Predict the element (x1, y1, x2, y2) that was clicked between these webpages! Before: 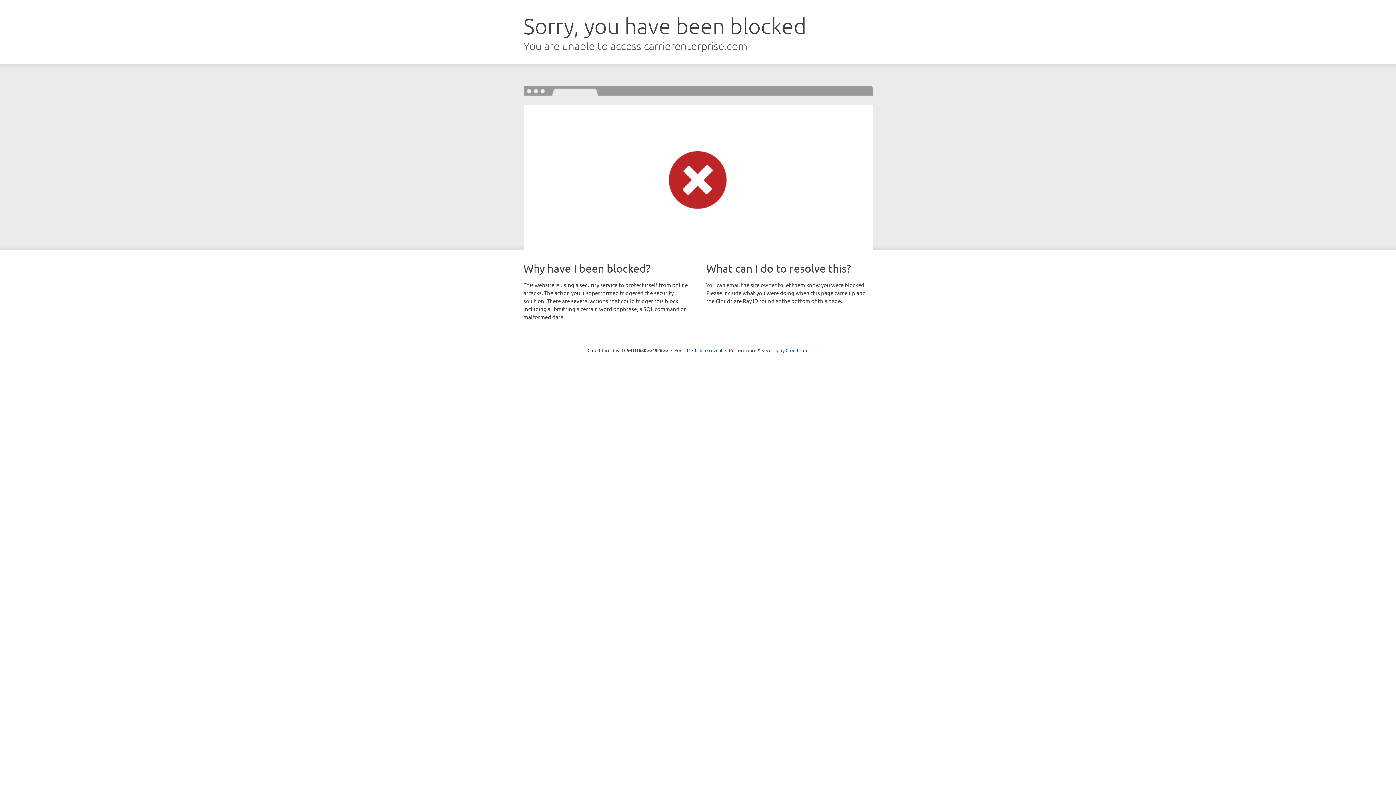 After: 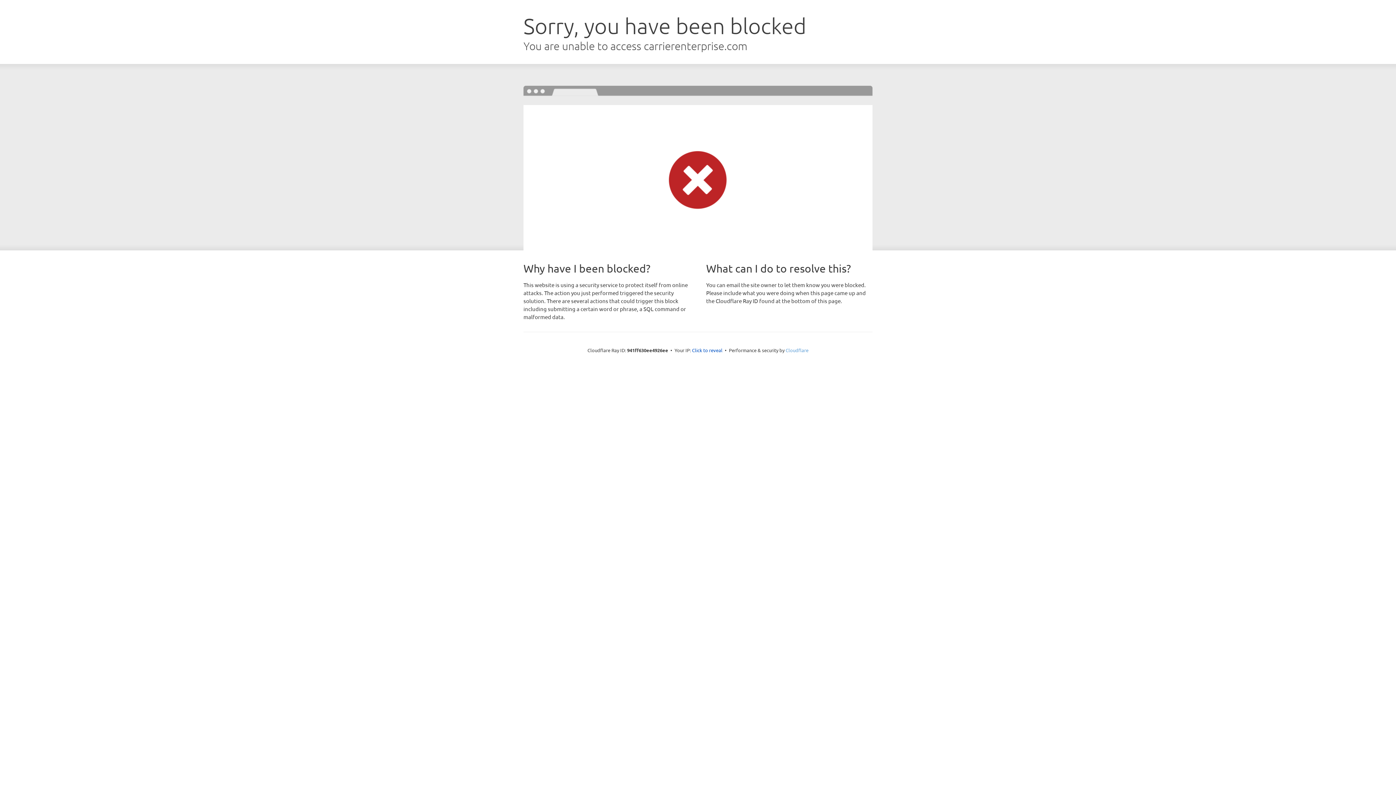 Action: label: Cloudflare bbox: (785, 347, 808, 353)